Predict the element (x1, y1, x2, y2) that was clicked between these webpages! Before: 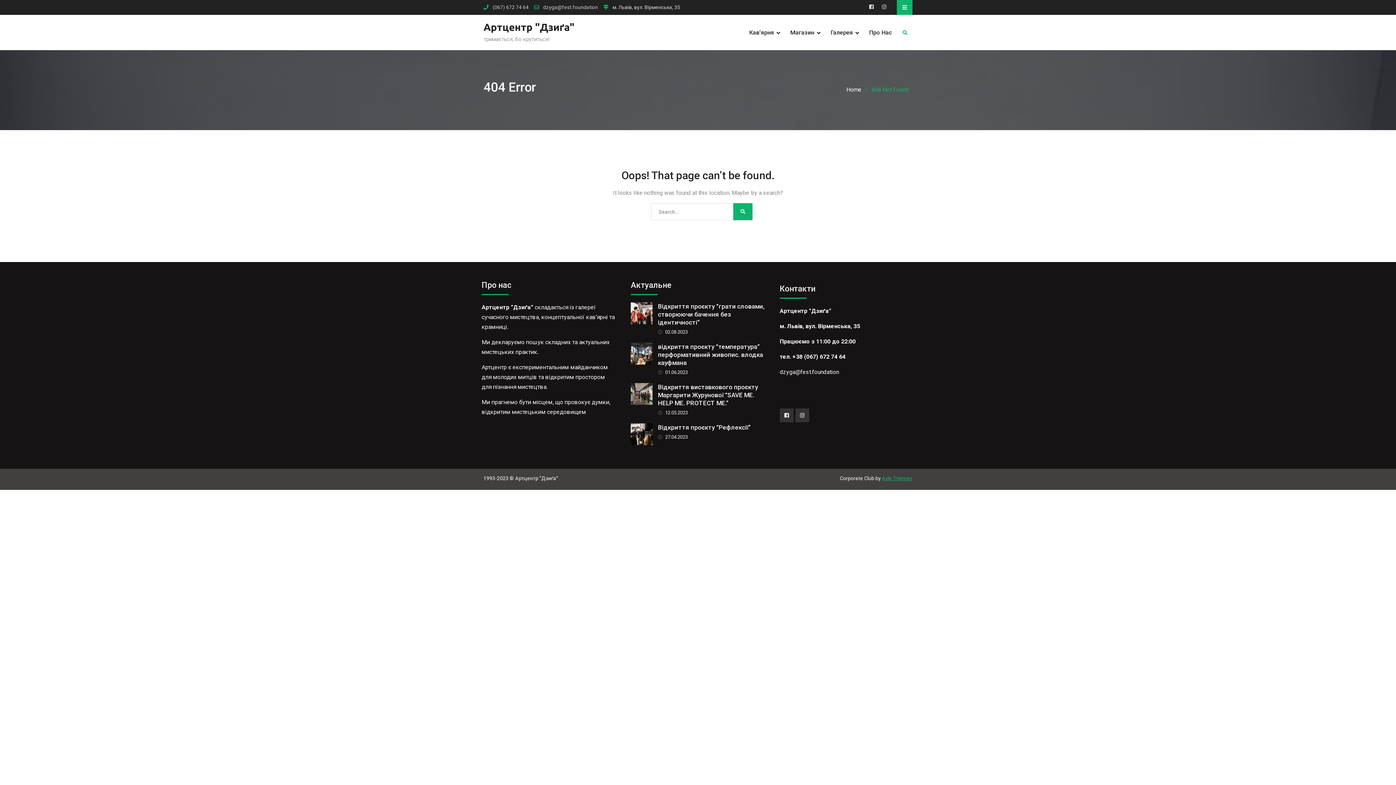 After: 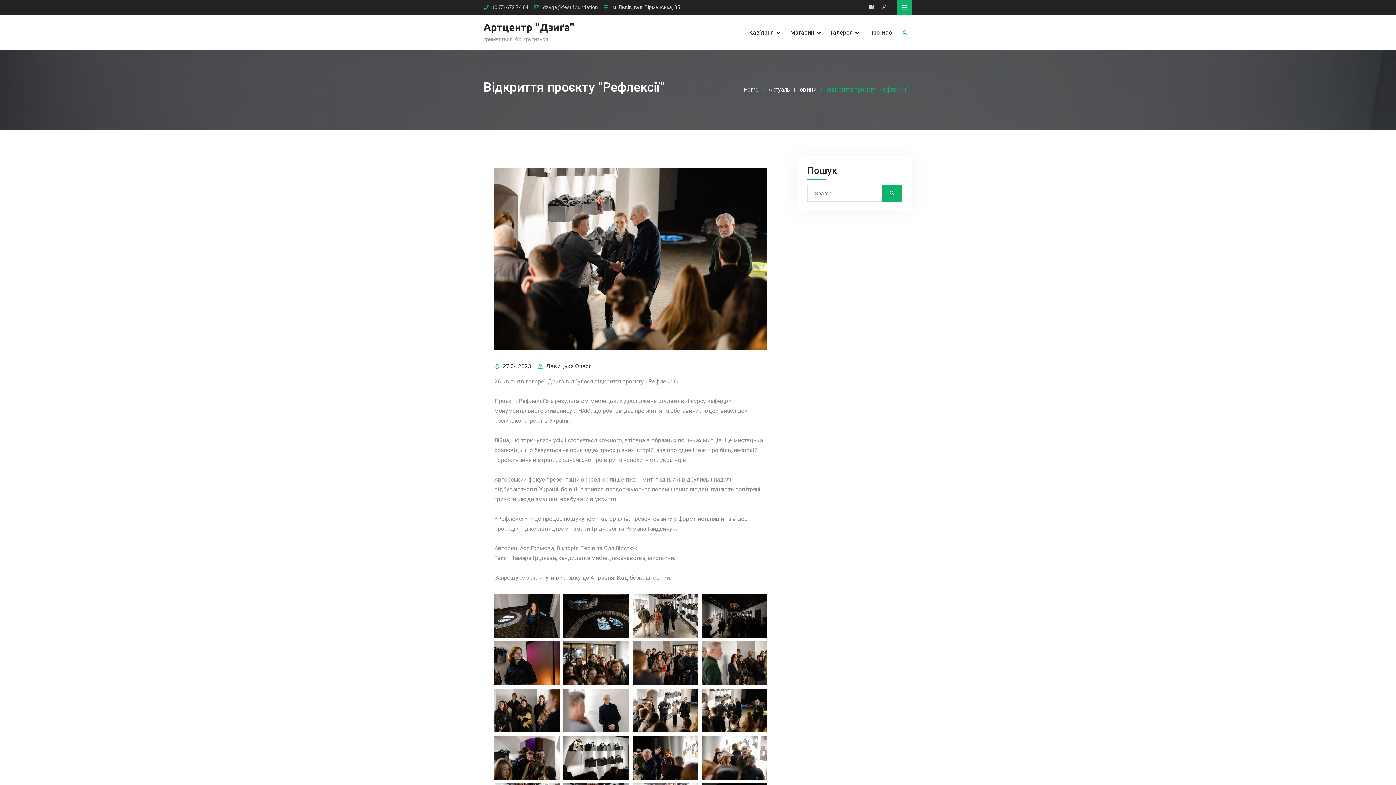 Action: label: Відкриття проєкту “Рефлексії” bbox: (658, 424, 750, 431)